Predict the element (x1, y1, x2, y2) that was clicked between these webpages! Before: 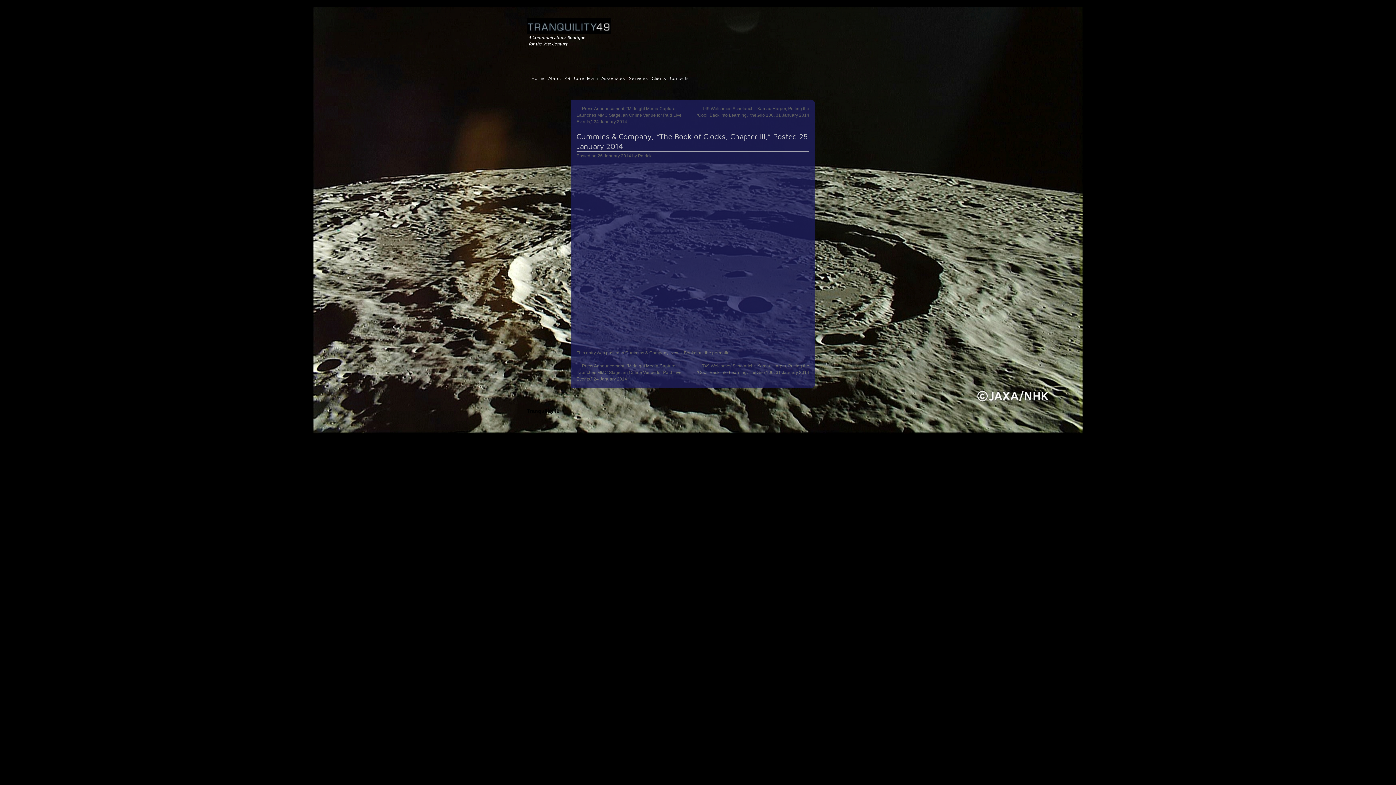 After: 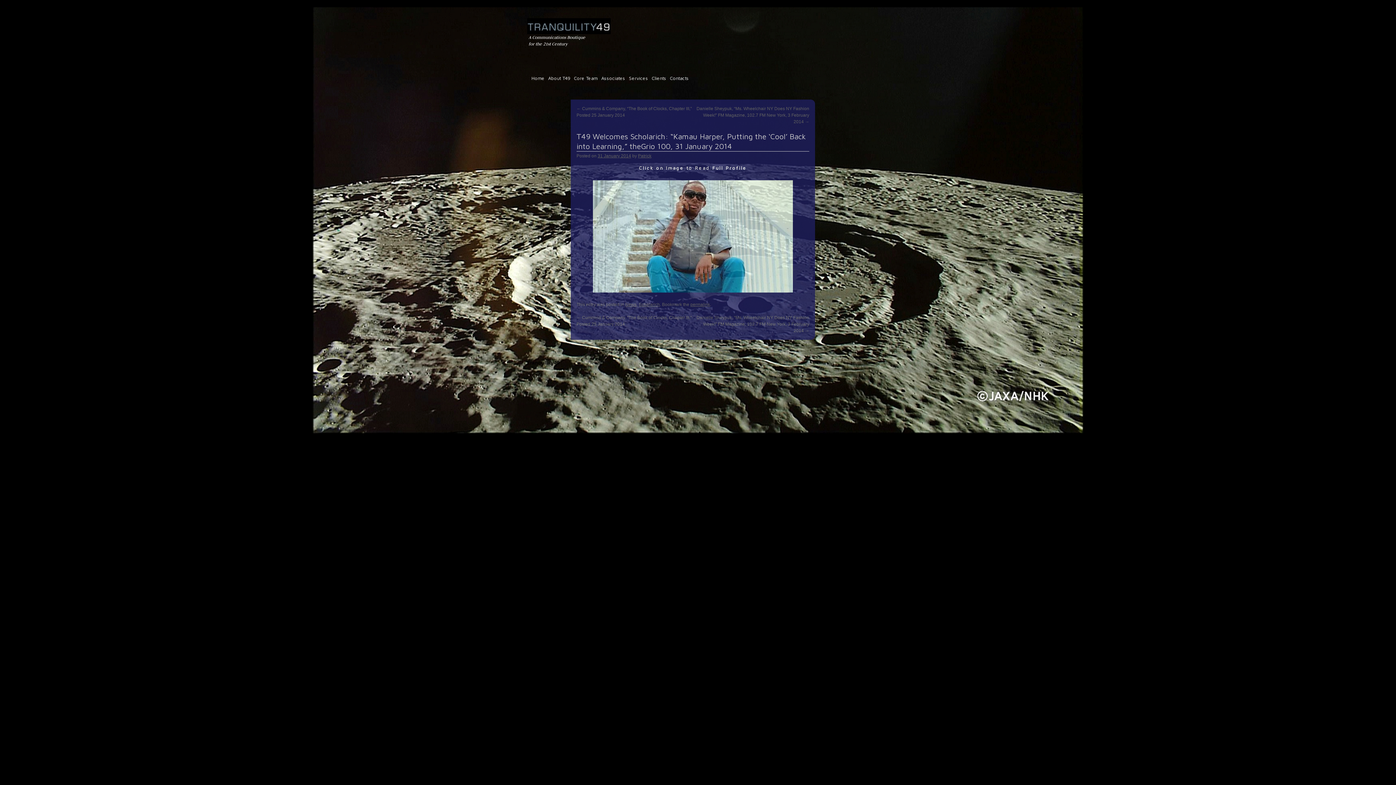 Action: bbox: (697, 106, 809, 124) label: T49 Welcomes Scholarich: “Kamau Harper, Putting the ‘Cool’ Back into Learning,” theGrio 100, 31 January 2014 →